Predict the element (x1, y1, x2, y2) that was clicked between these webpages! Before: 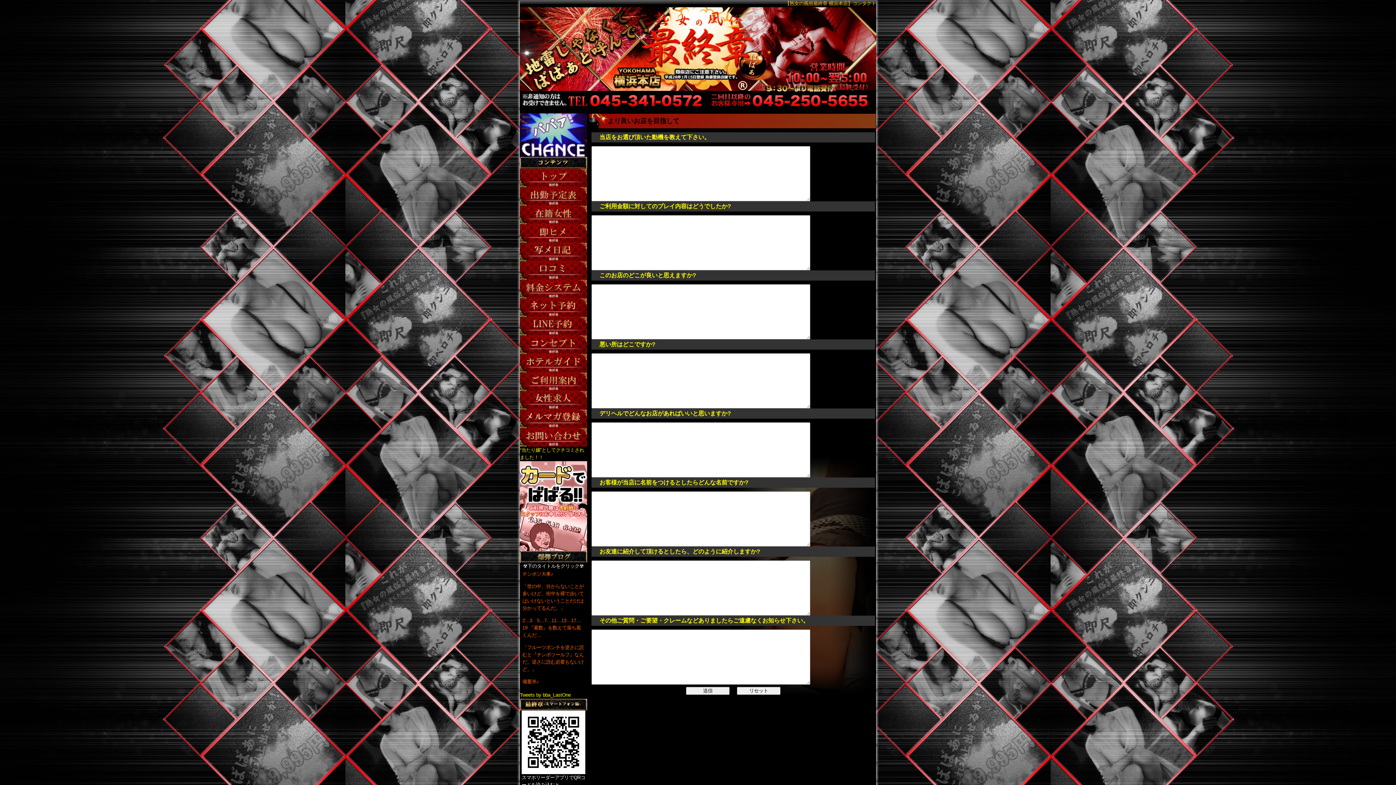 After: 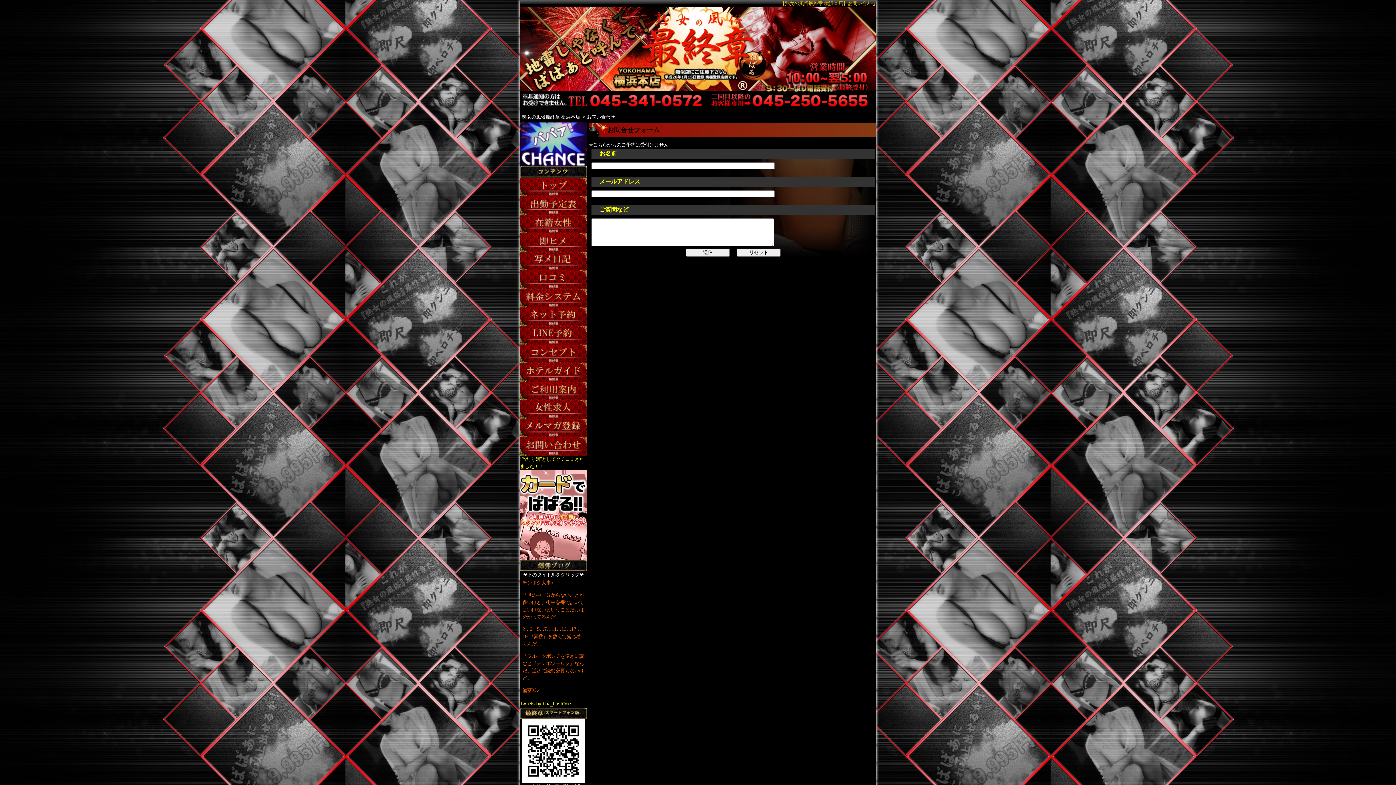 Action: bbox: (520, 440, 587, 445)